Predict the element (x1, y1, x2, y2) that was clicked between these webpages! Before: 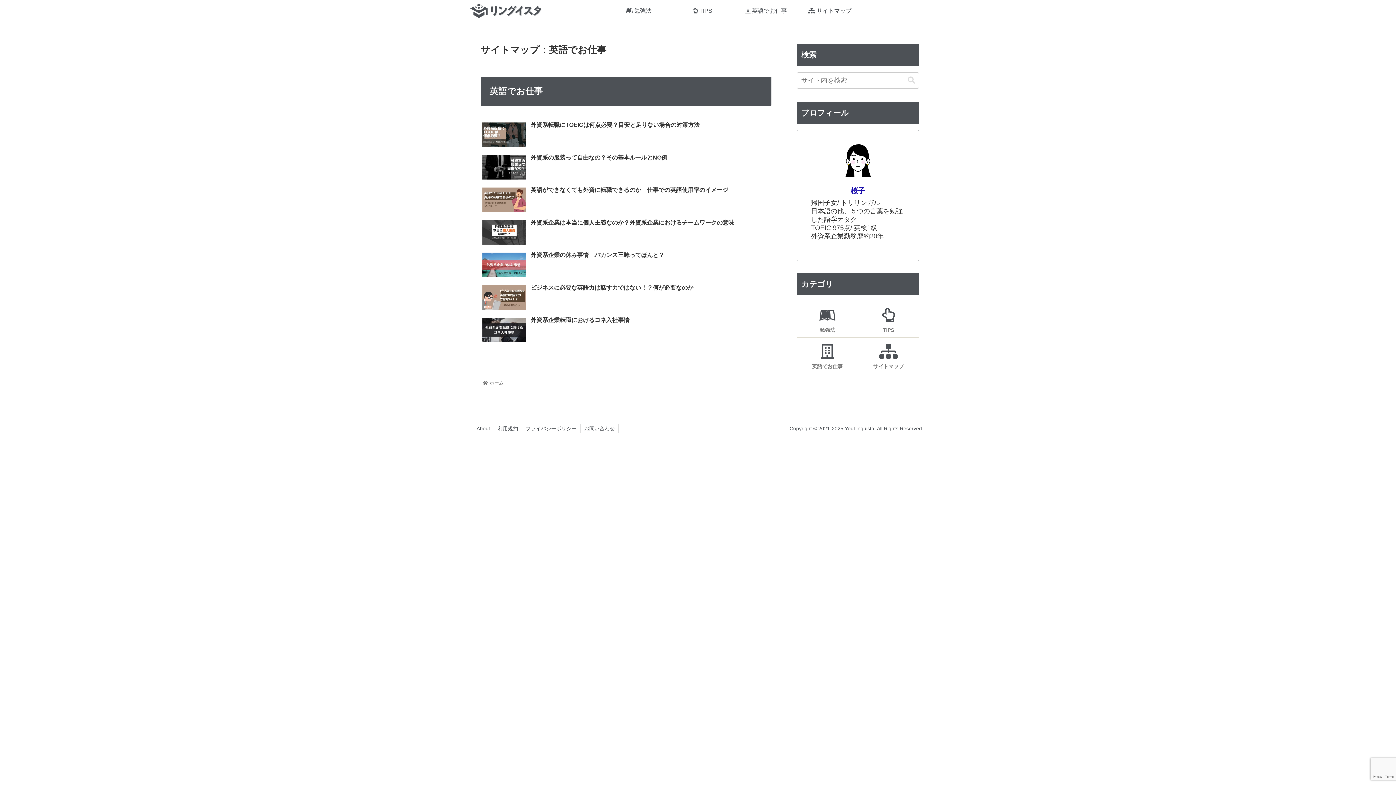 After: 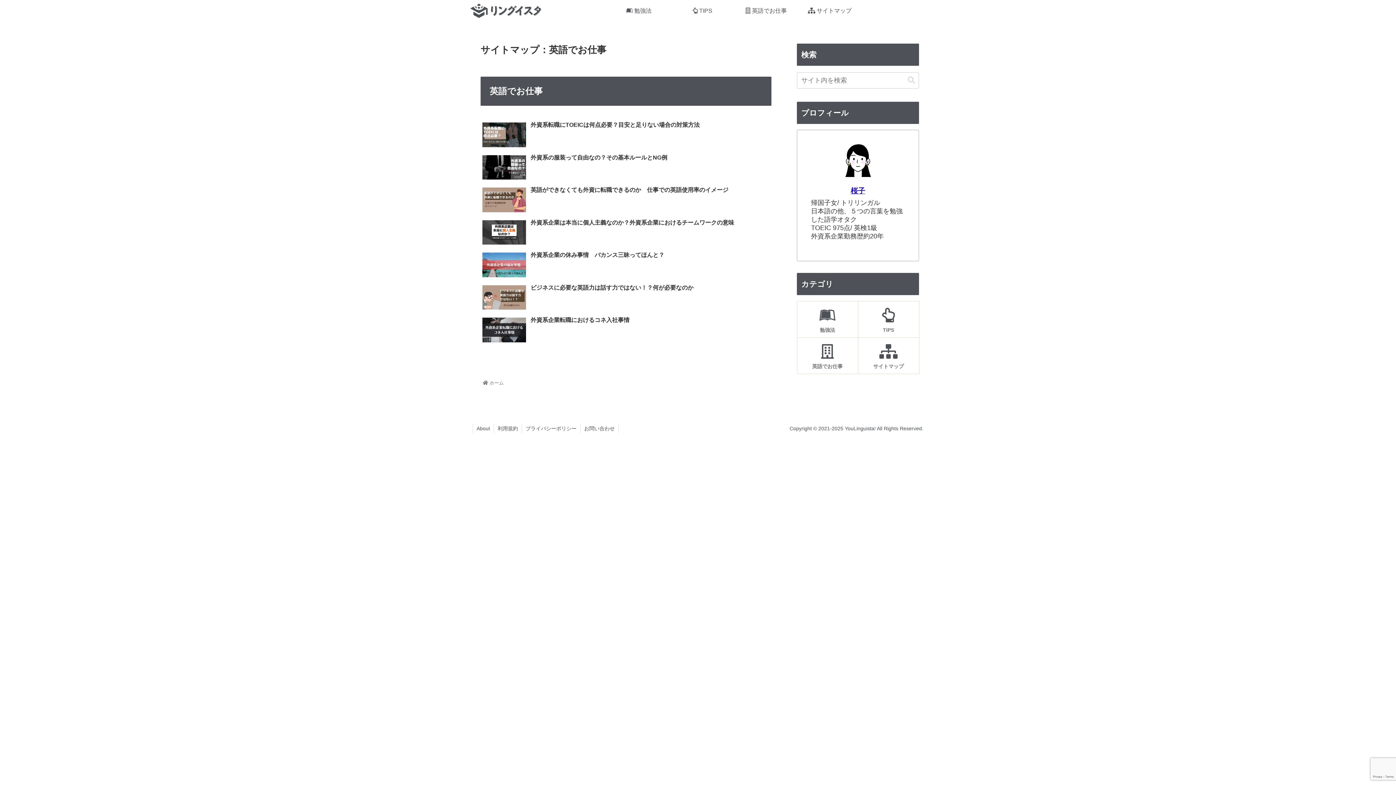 Action: bbox: (734, 0, 798, 21) label:  英語でお仕事